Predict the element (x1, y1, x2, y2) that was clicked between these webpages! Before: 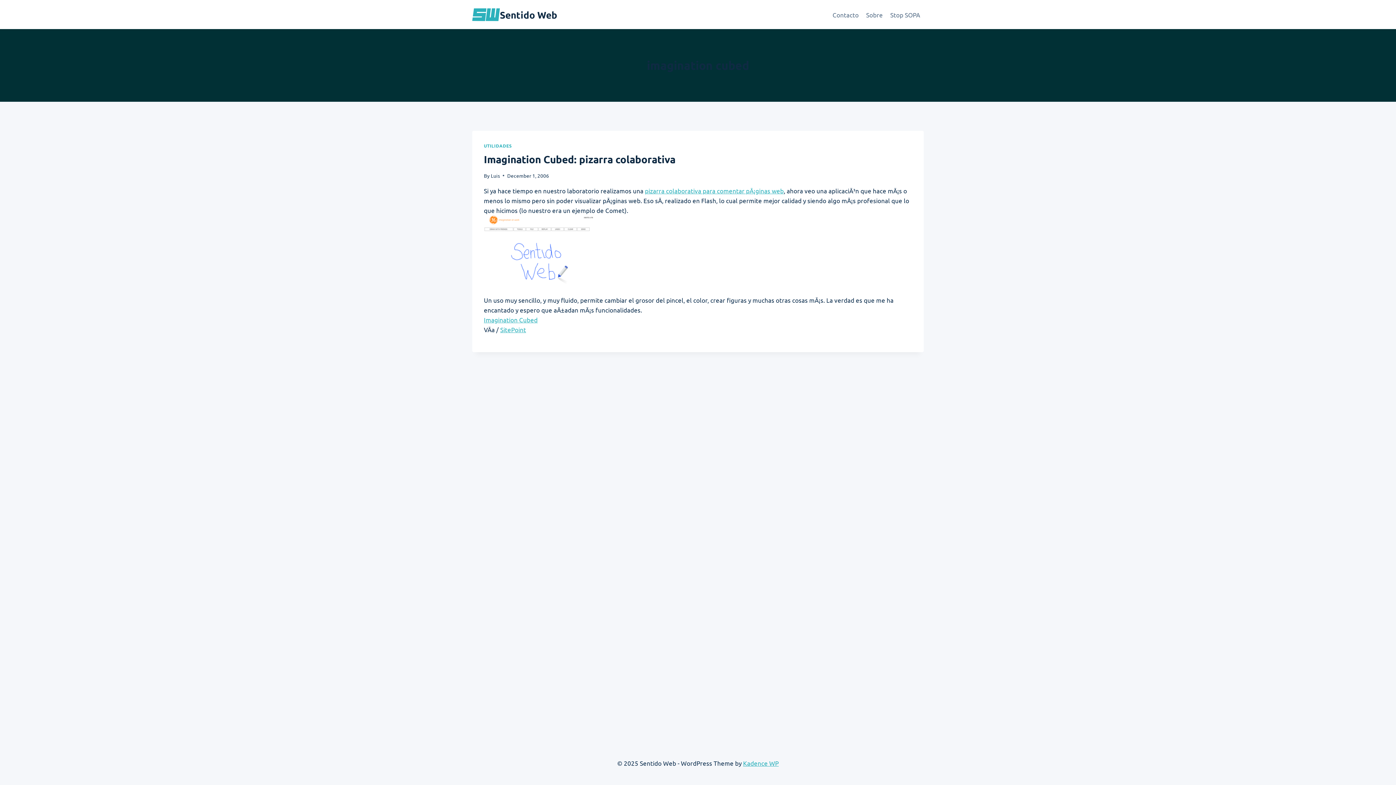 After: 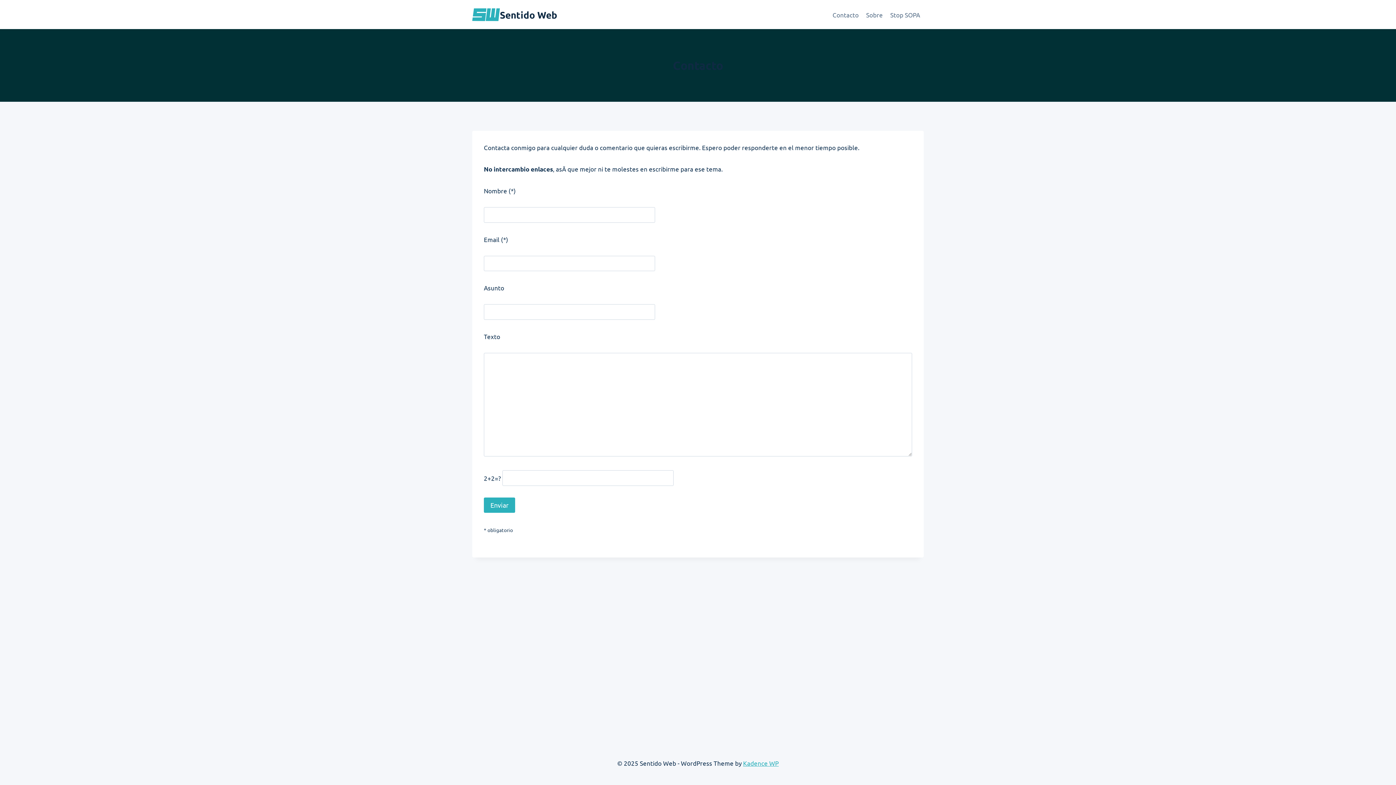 Action: bbox: (829, 5, 862, 23) label: Contacto